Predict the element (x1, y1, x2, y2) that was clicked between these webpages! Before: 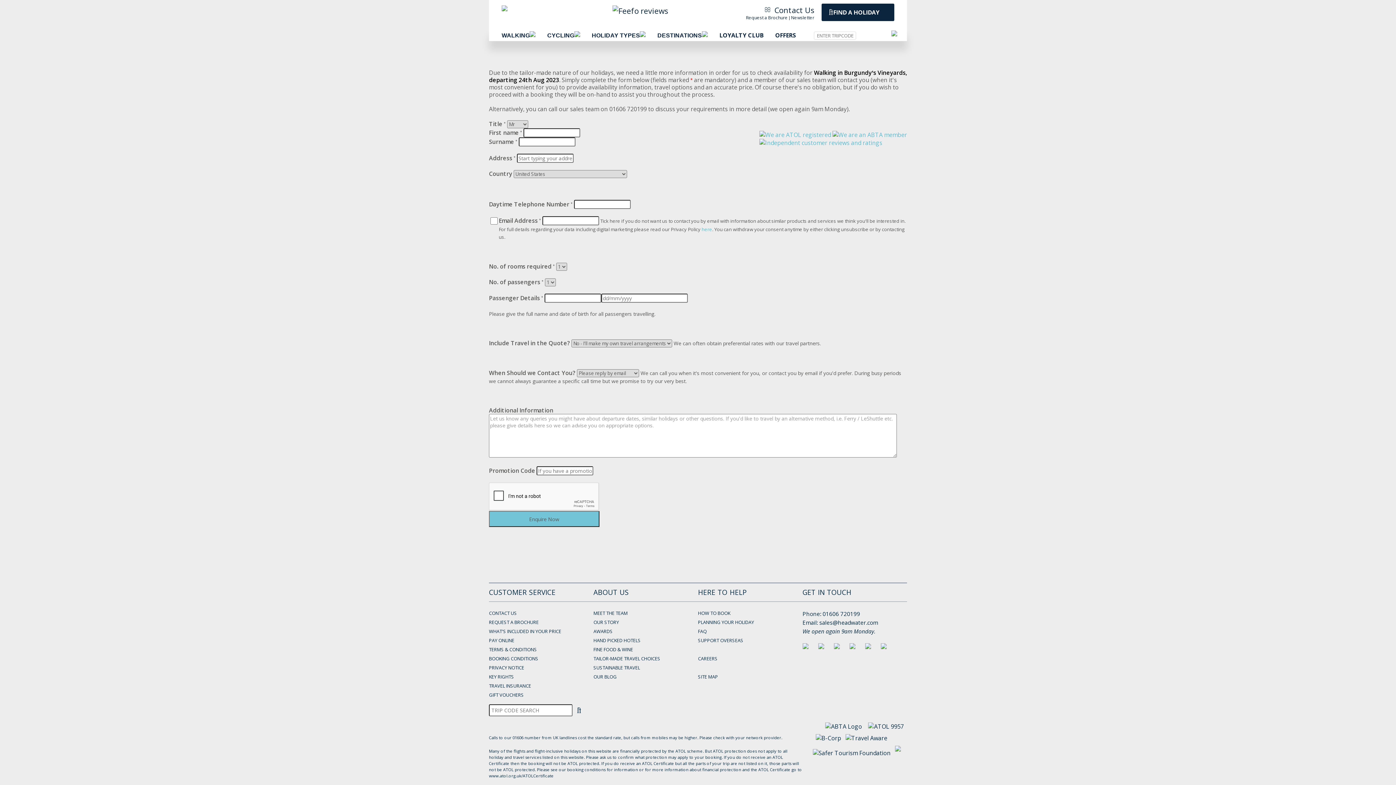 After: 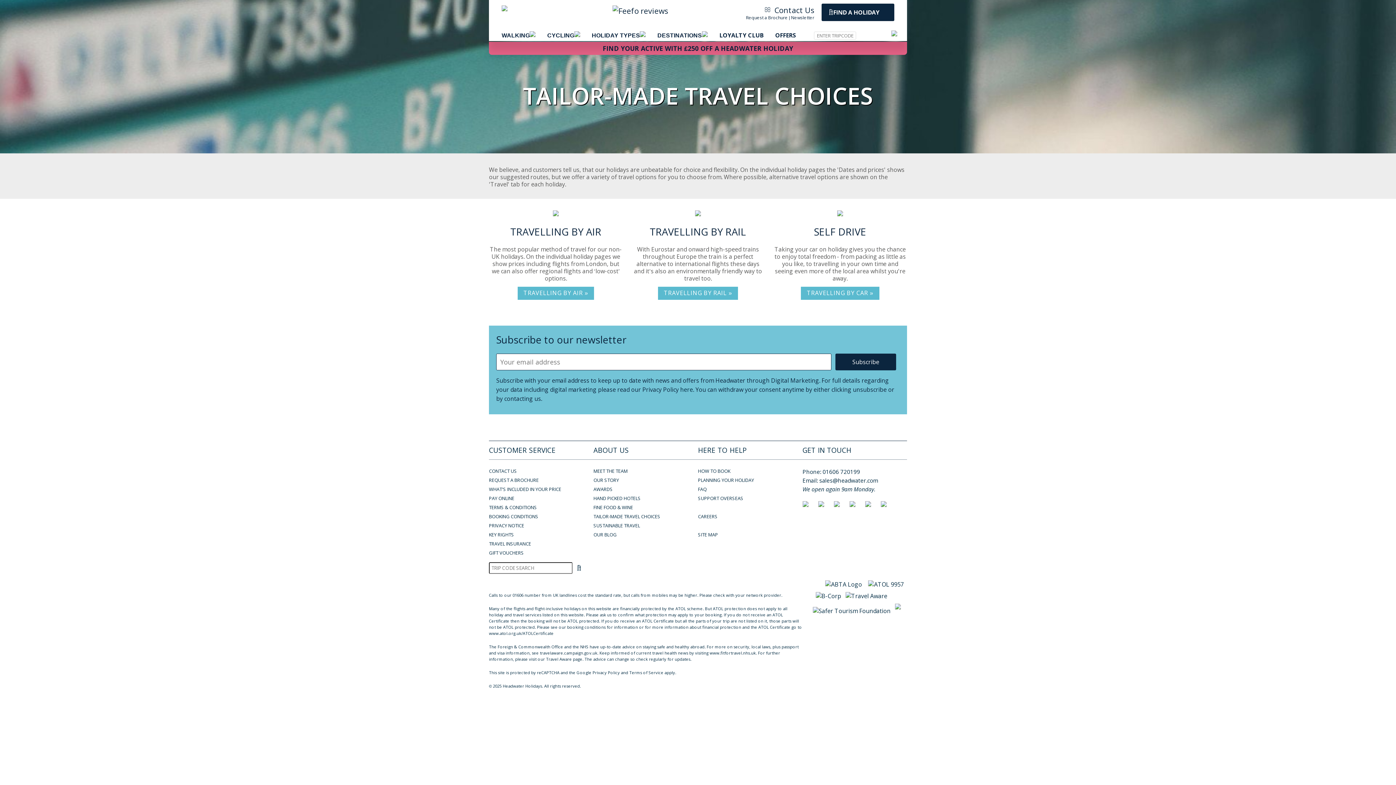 Action: label: TAILOR-MADE TRAVEL CHOICES bbox: (593, 655, 660, 662)